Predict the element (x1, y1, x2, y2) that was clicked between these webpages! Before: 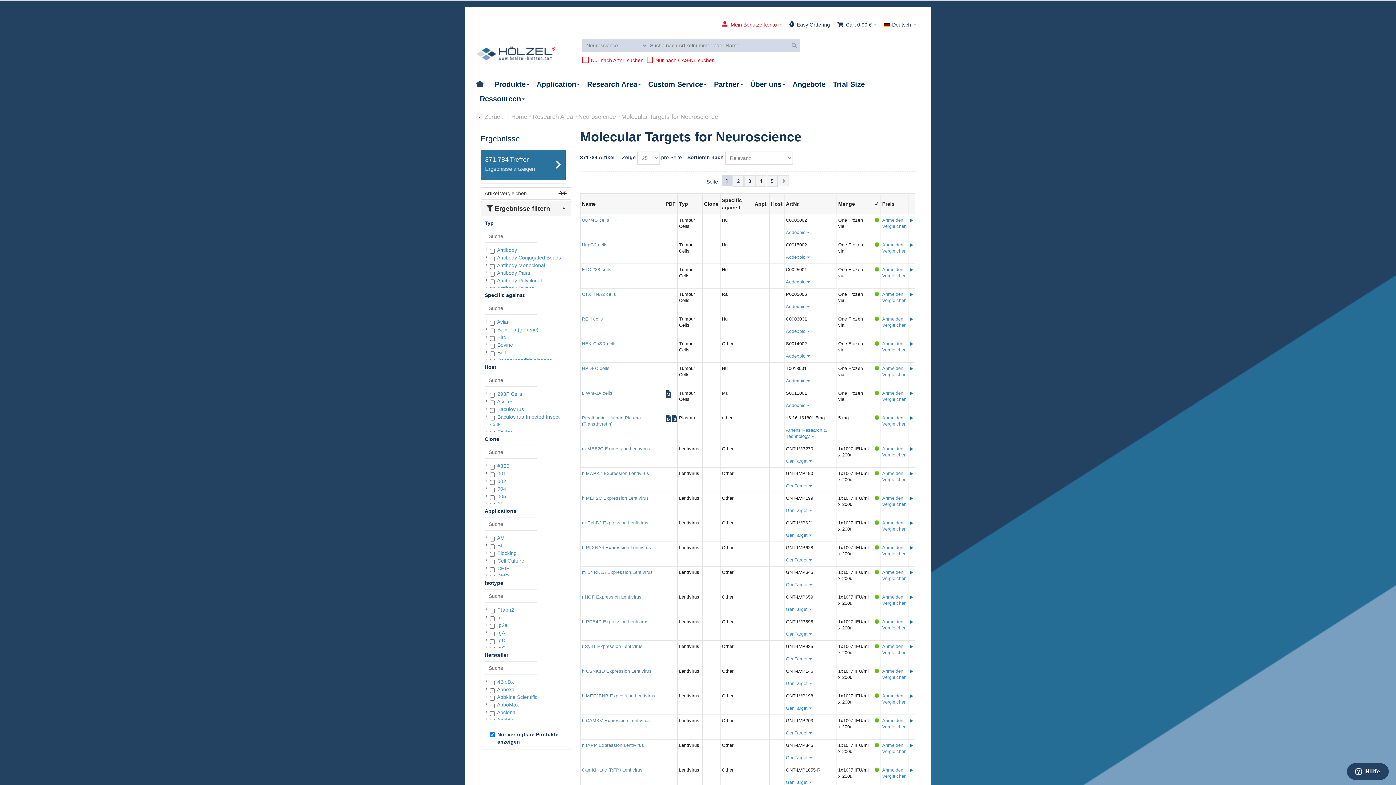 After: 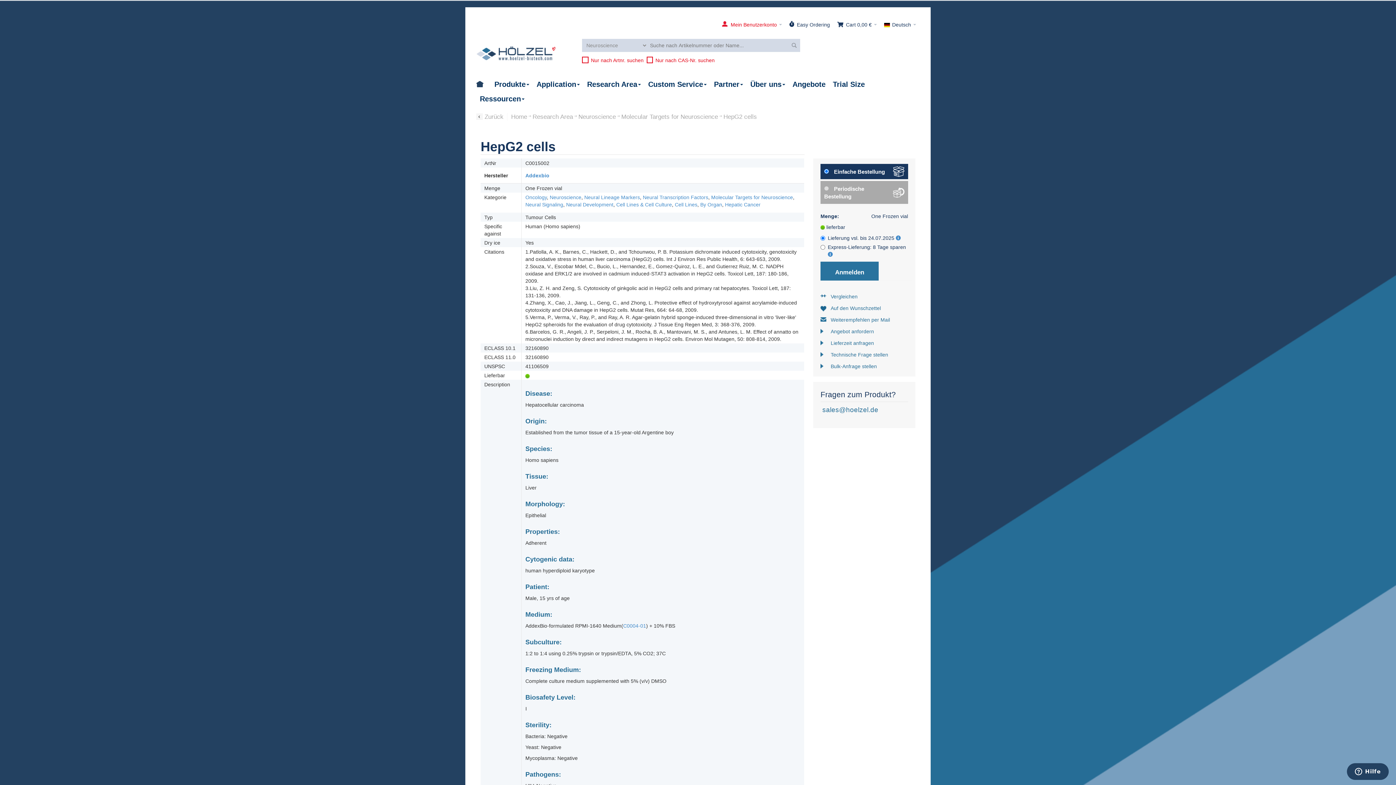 Action: bbox: (582, 242, 607, 247) label: HepG2 cells